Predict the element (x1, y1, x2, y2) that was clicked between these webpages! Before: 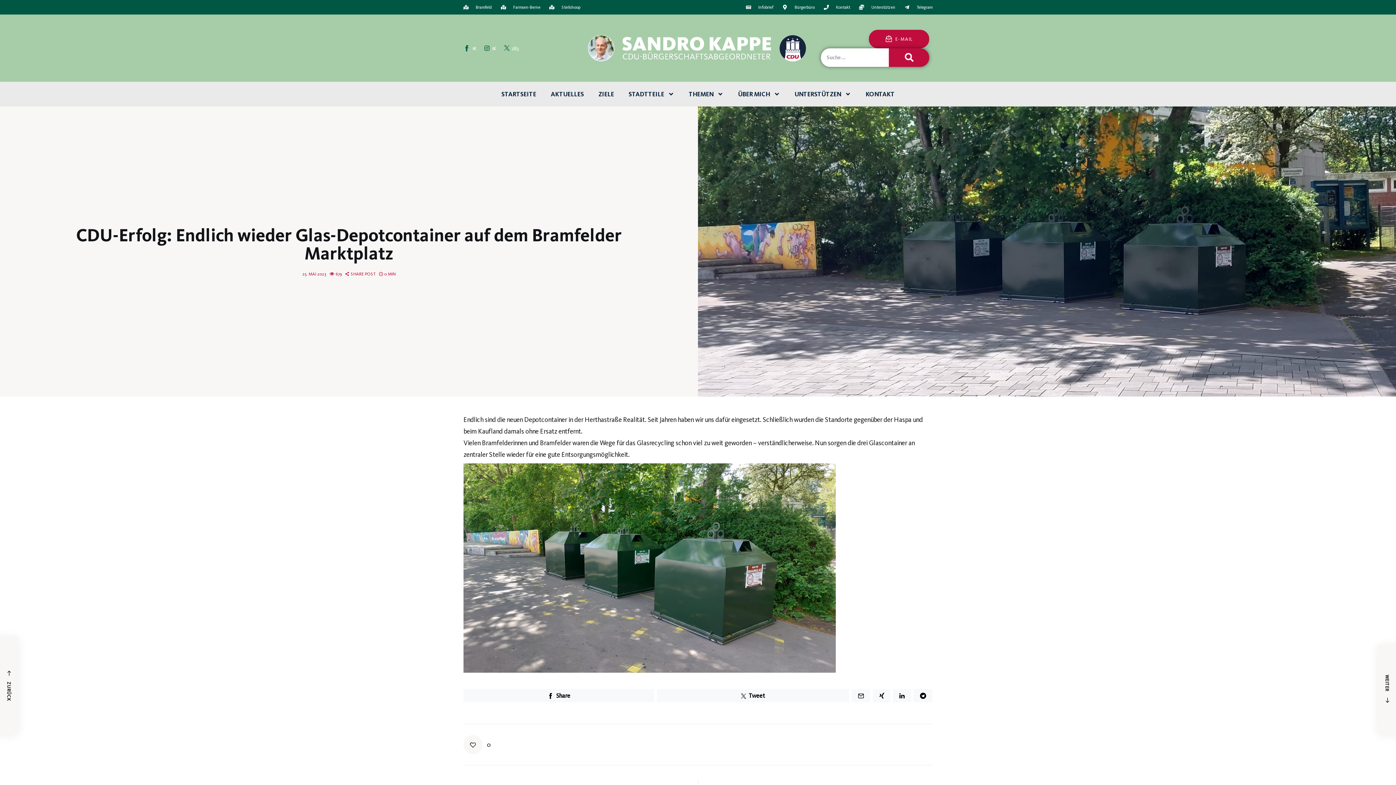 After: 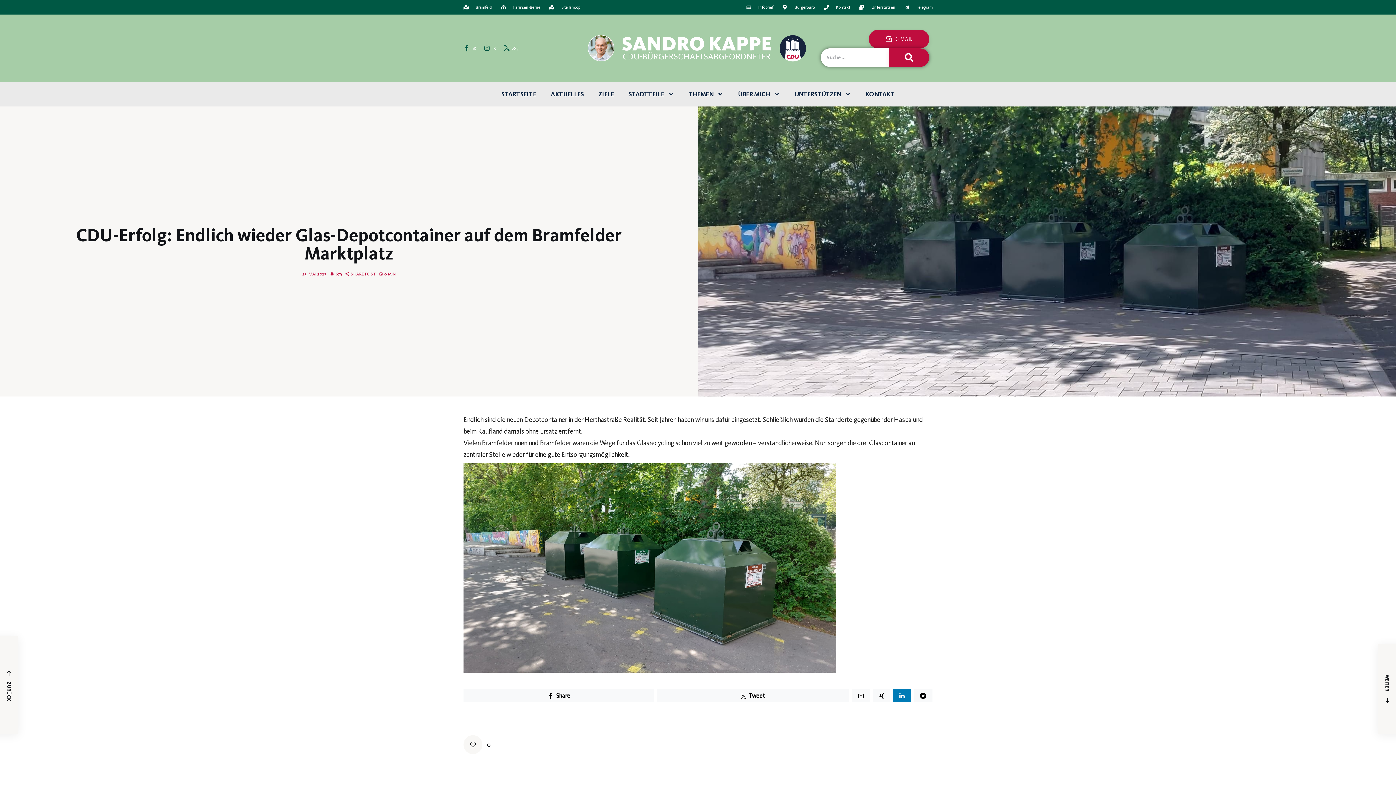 Action: bbox: (893, 689, 911, 702)